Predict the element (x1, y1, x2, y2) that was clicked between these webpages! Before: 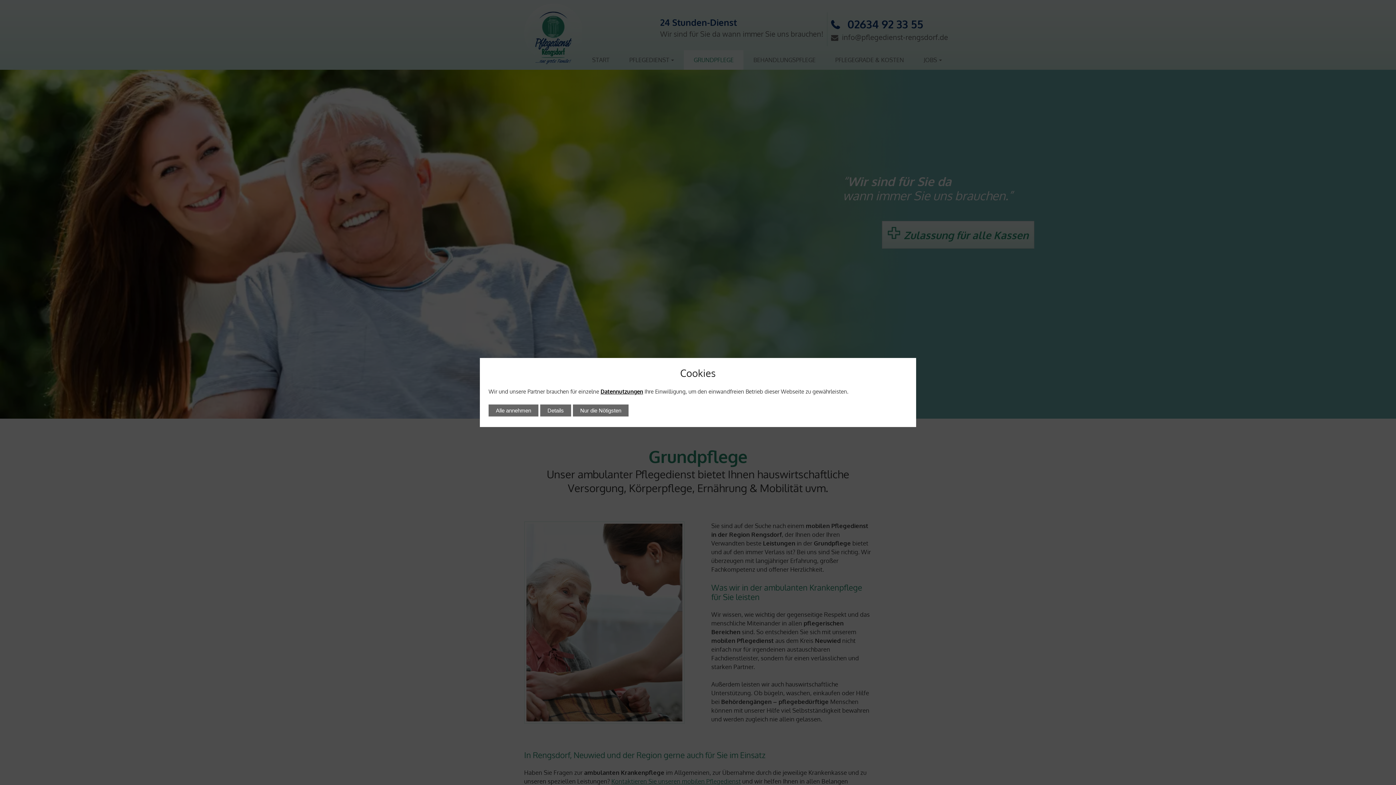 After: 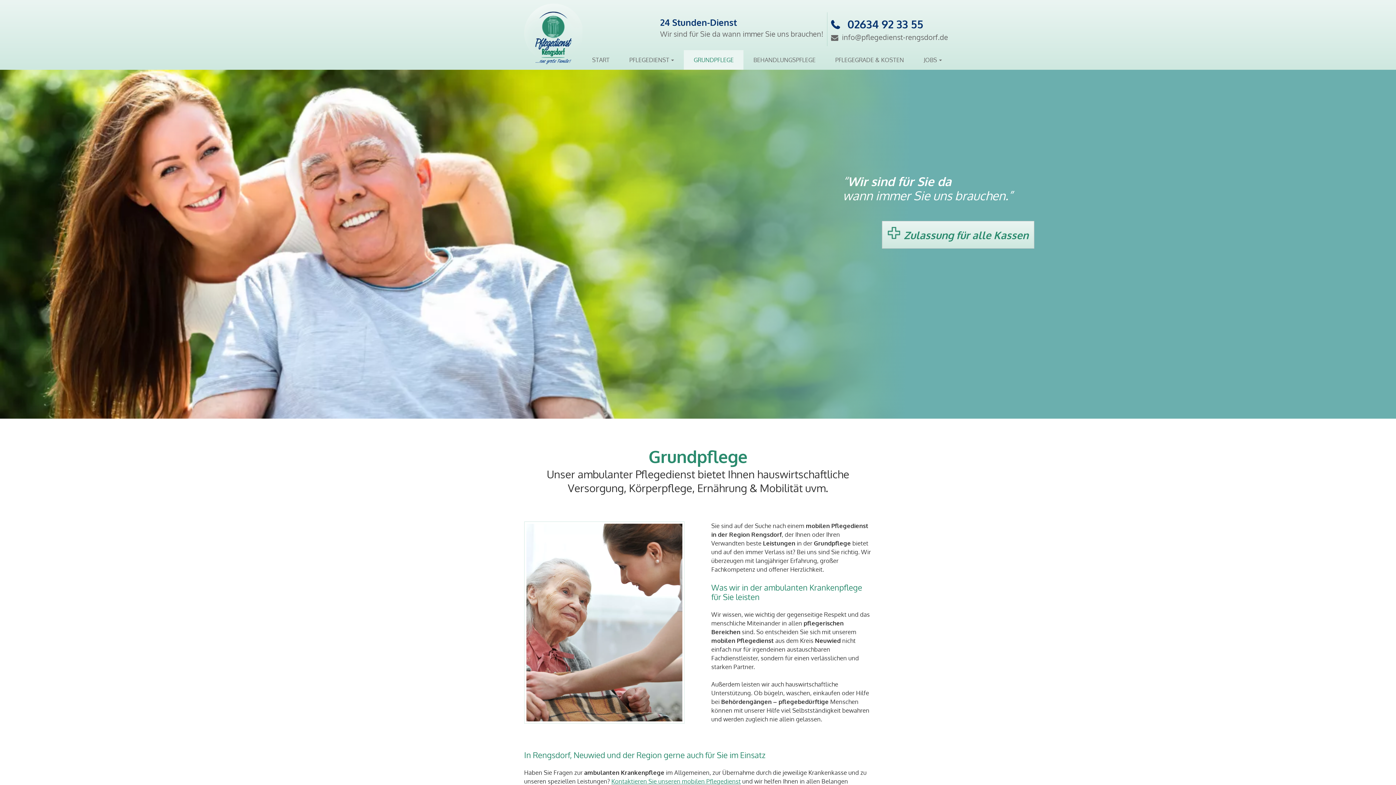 Action: label: Nur die Nötigsten bbox: (573, 404, 628, 416)